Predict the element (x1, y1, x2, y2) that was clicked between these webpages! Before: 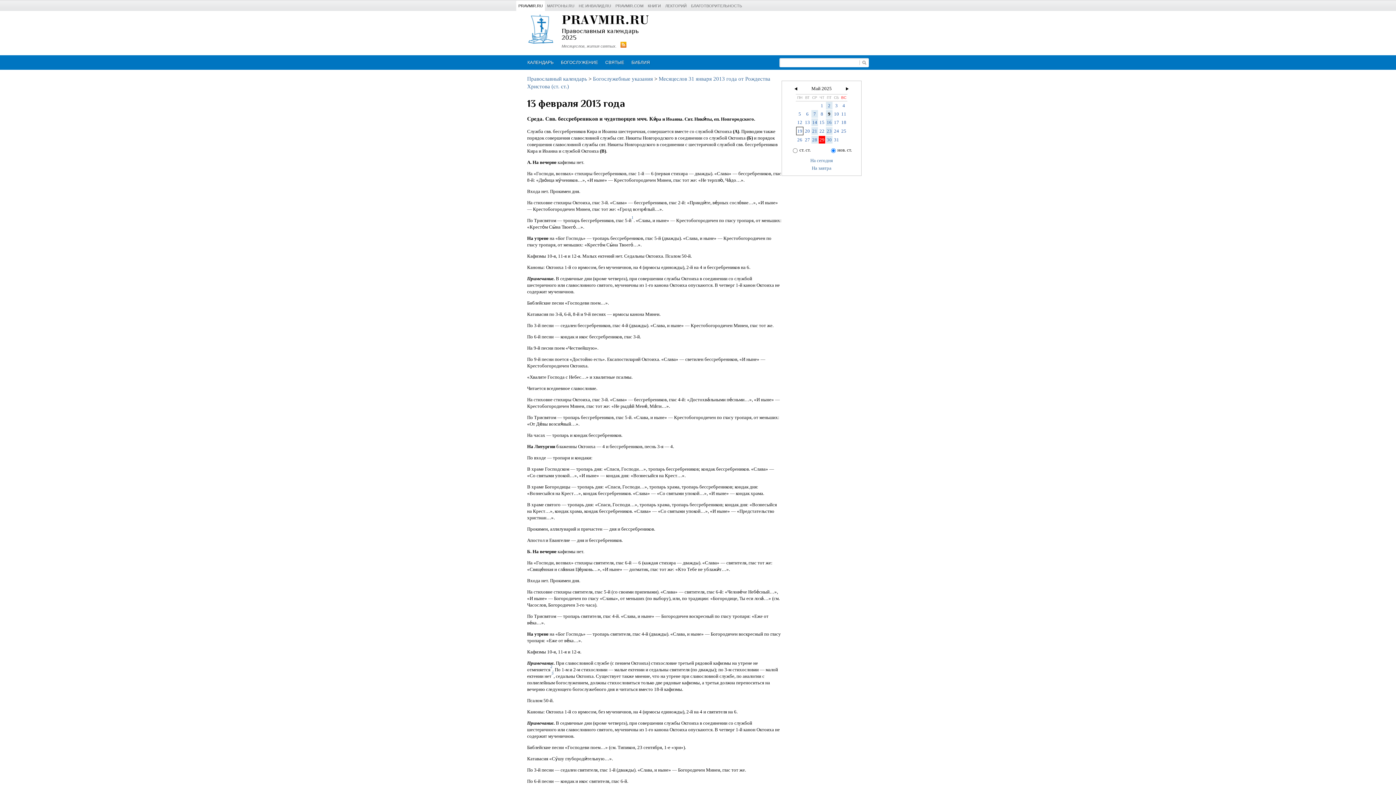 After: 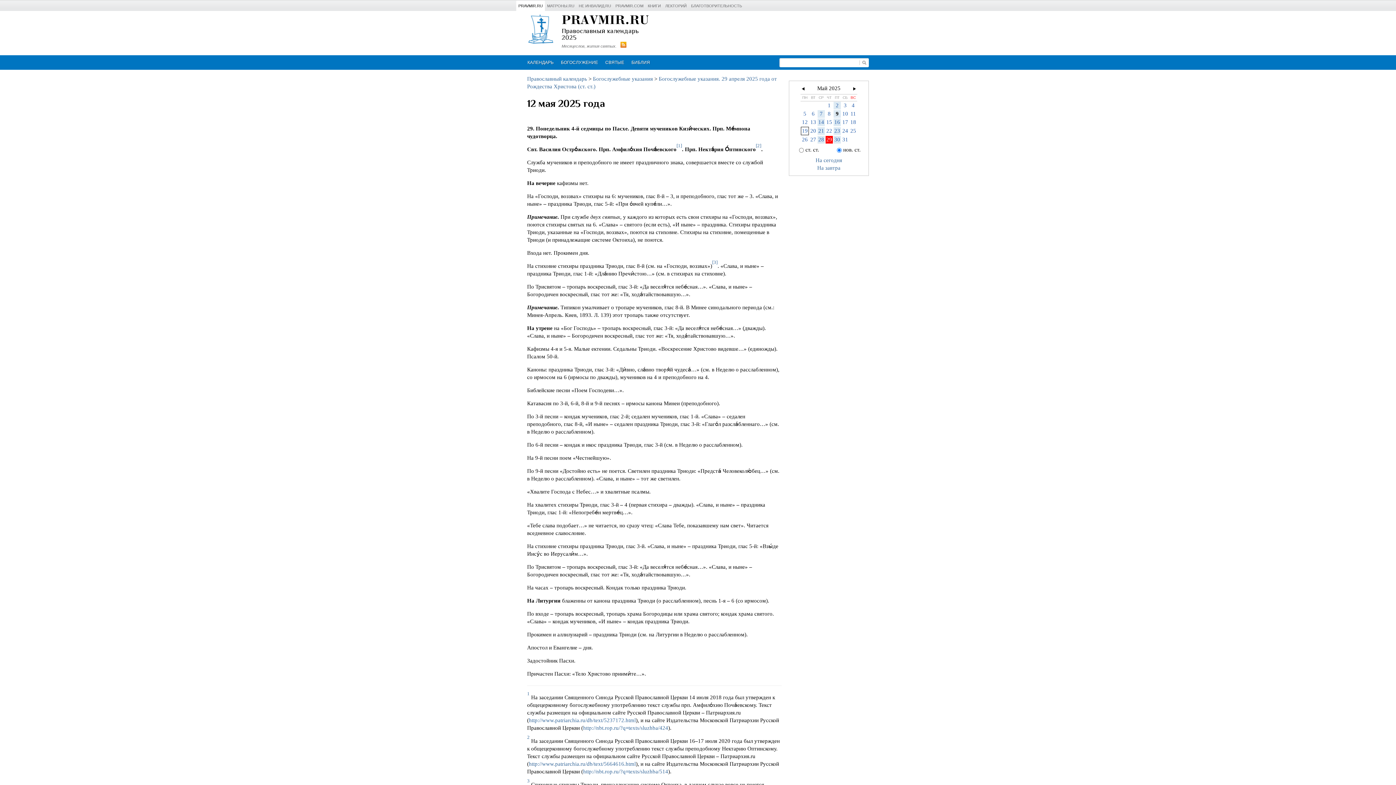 Action: label: 12 bbox: (796, 118, 803, 126)